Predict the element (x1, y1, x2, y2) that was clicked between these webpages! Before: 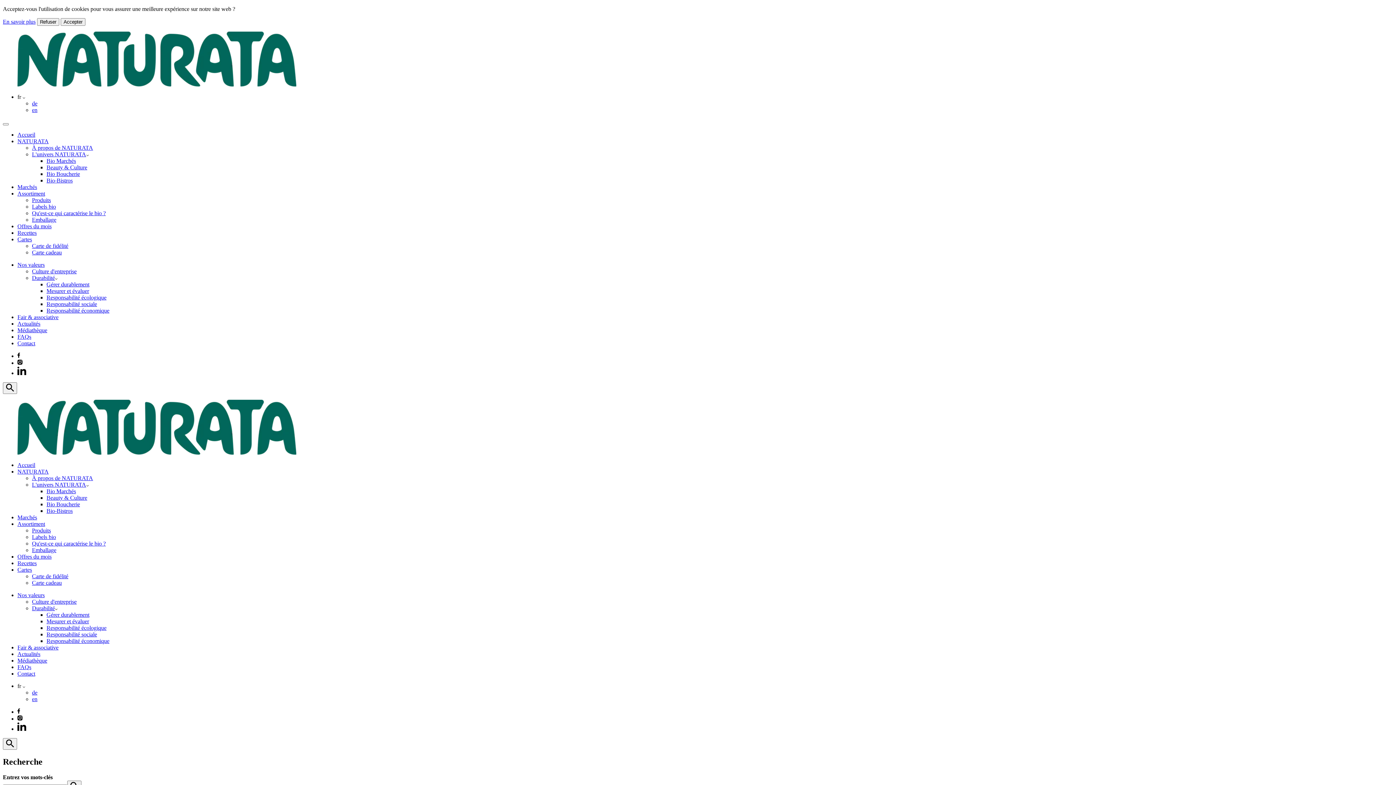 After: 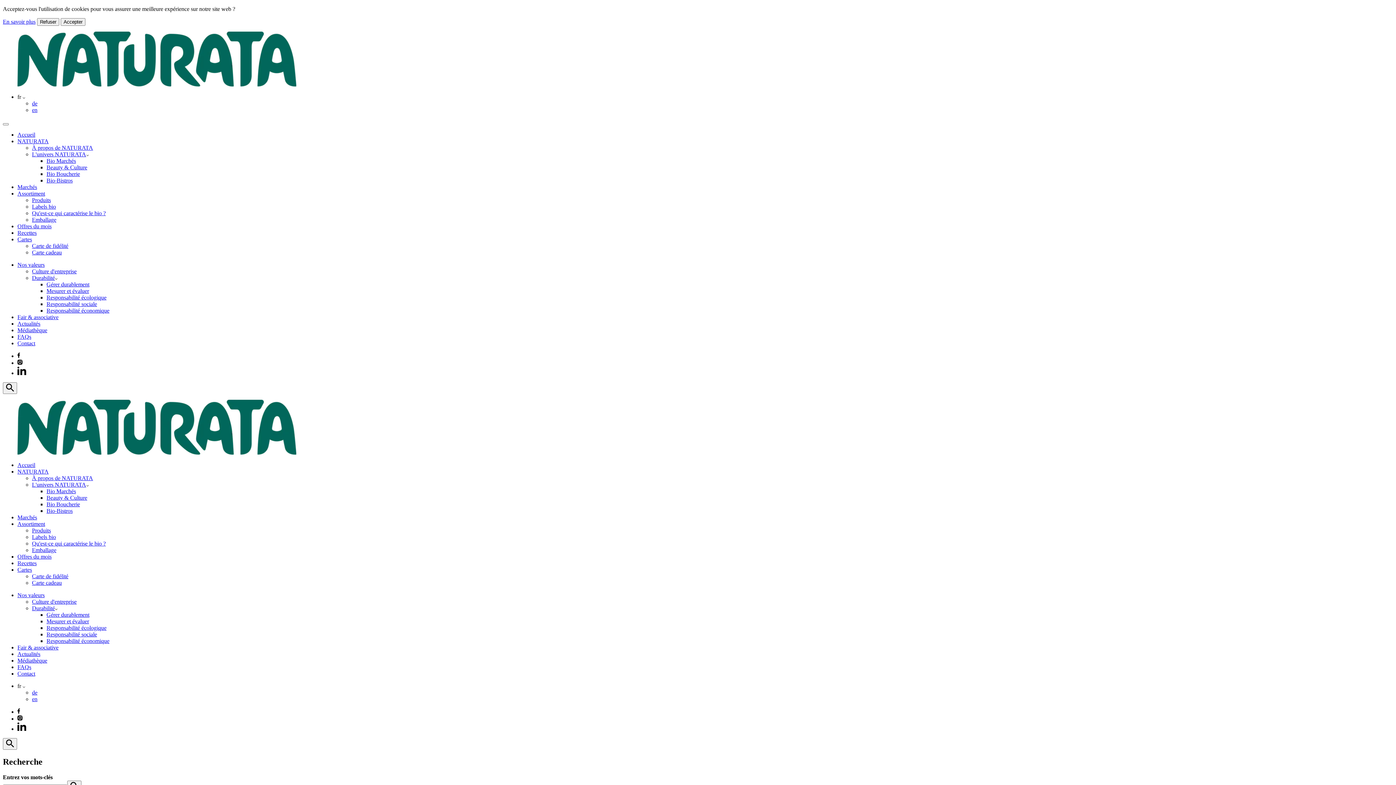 Action: bbox: (17, 716, 22, 722)